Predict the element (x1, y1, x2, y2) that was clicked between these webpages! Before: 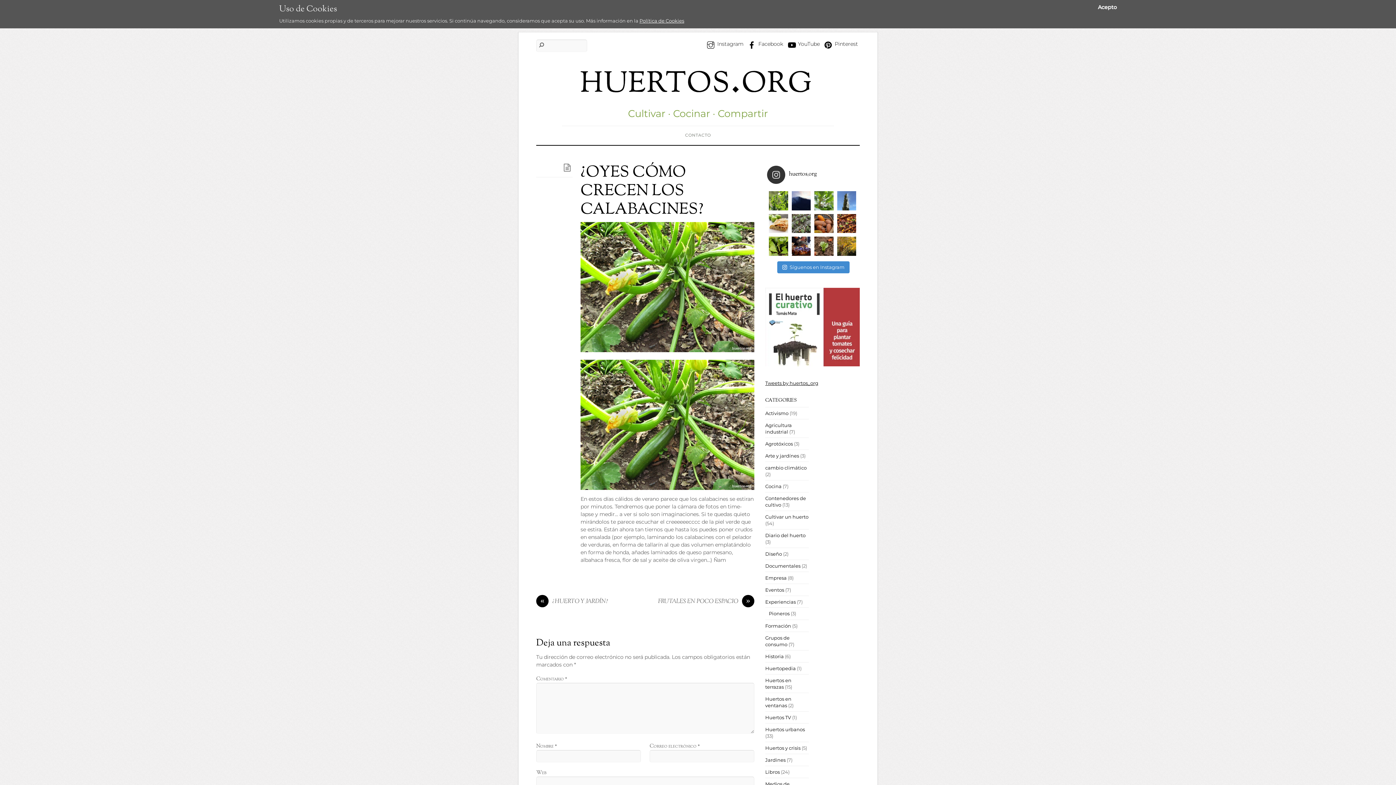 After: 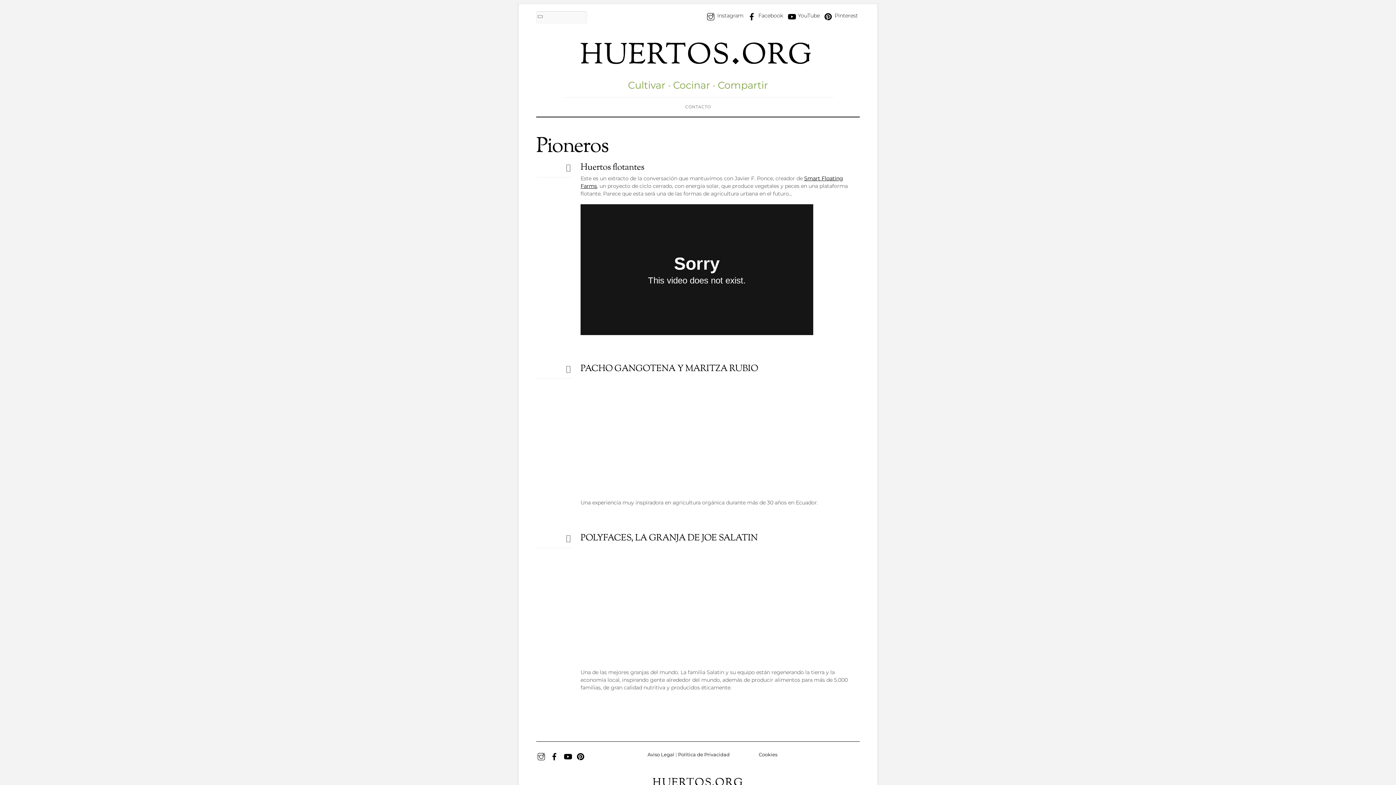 Action: label: Pioneros bbox: (769, 611, 789, 616)